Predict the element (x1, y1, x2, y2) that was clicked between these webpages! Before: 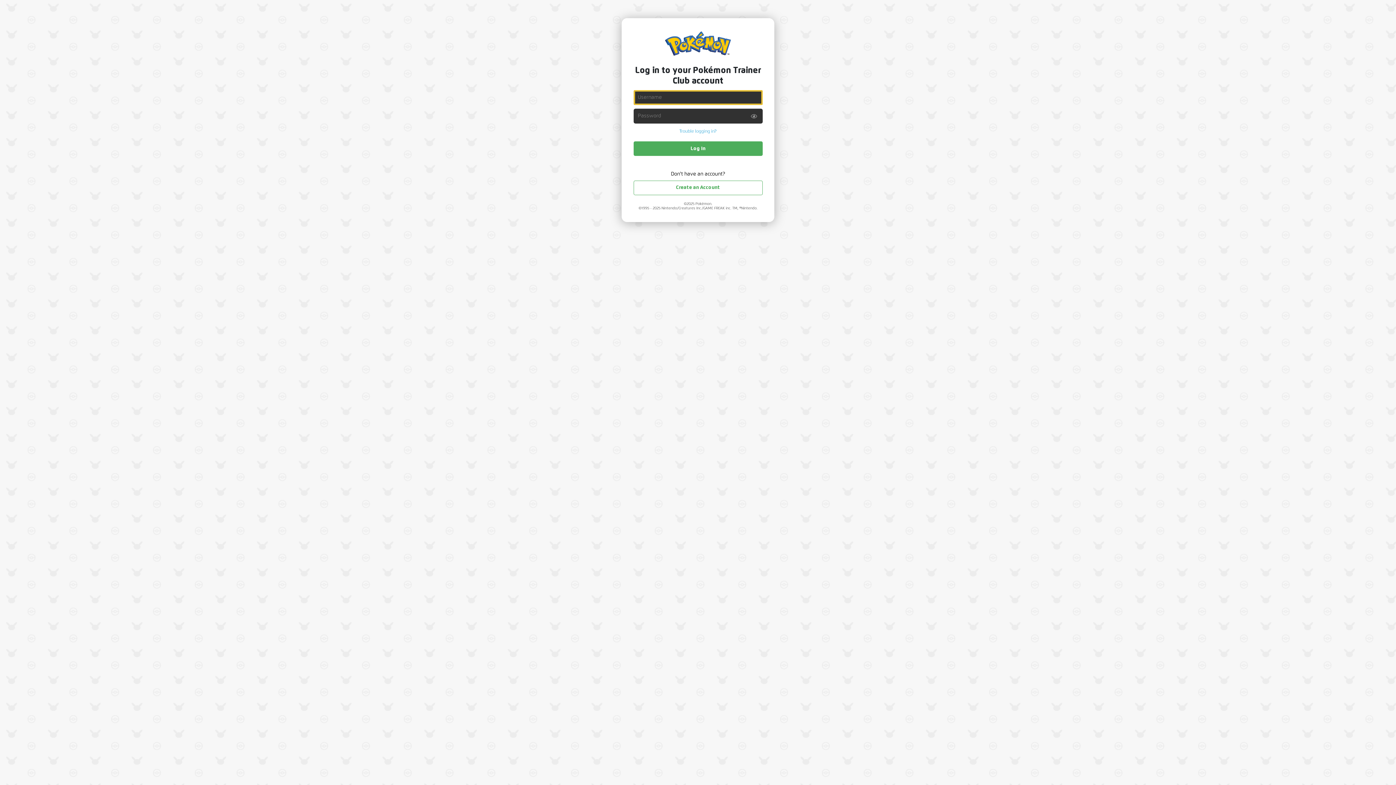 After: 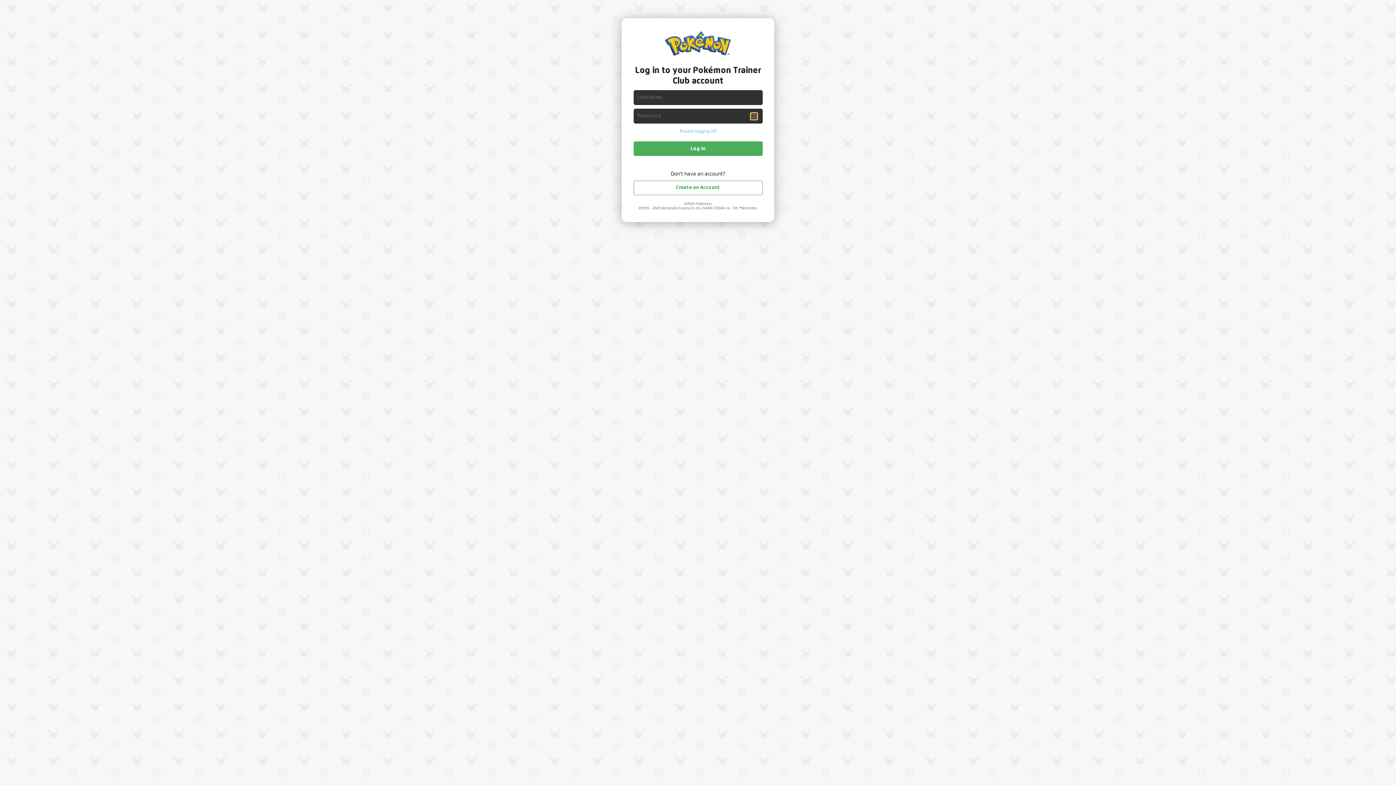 Action: bbox: (750, 112, 757, 119)